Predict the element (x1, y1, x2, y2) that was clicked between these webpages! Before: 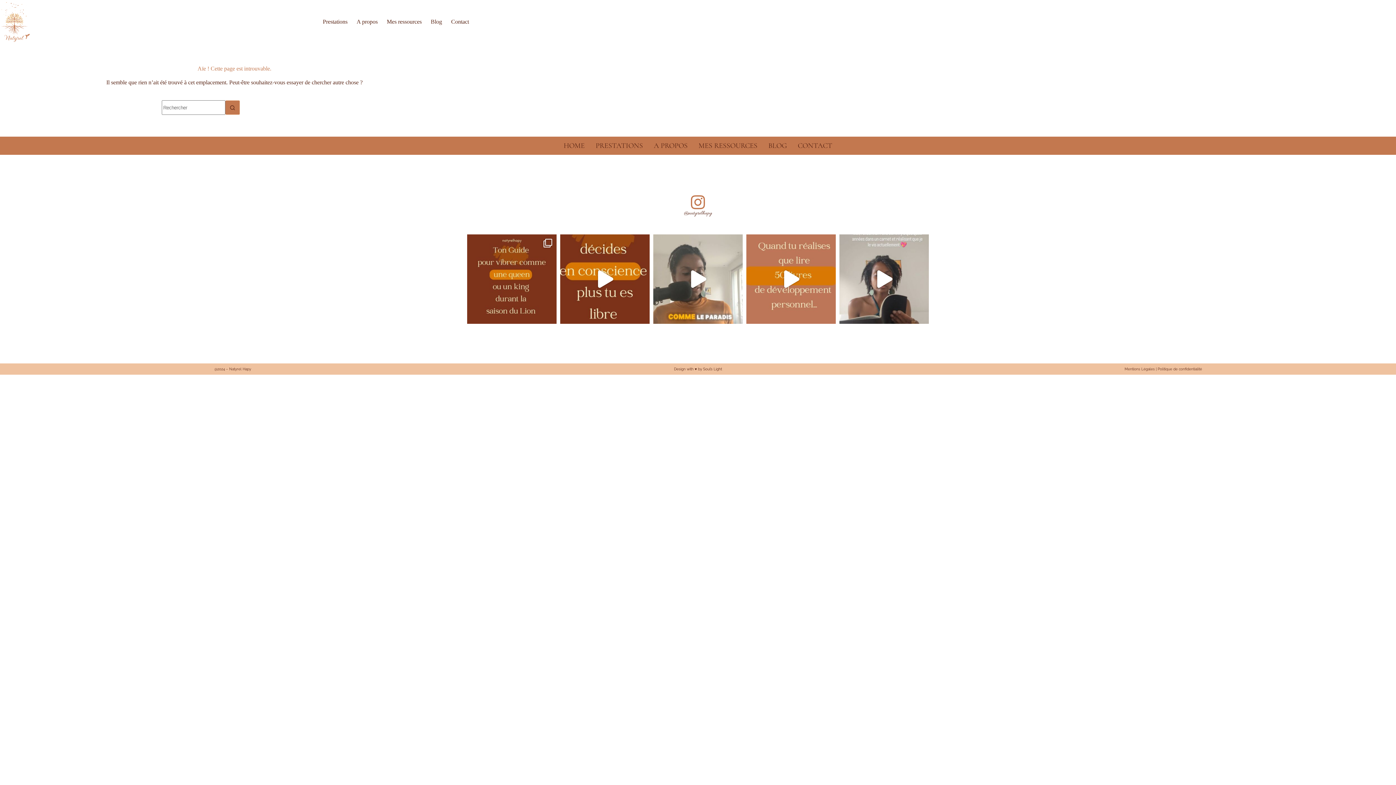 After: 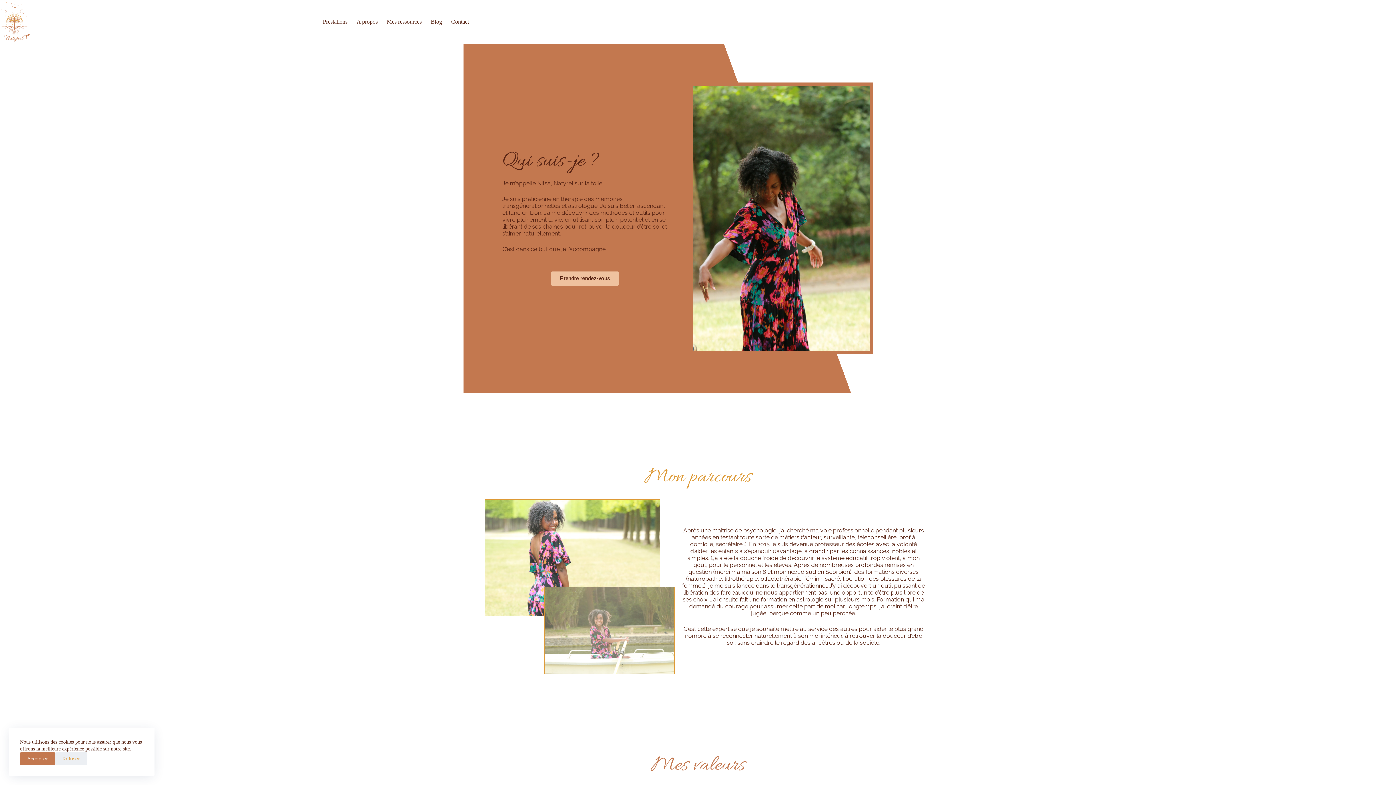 Action: bbox: (352, 0, 382, 43) label: A propos